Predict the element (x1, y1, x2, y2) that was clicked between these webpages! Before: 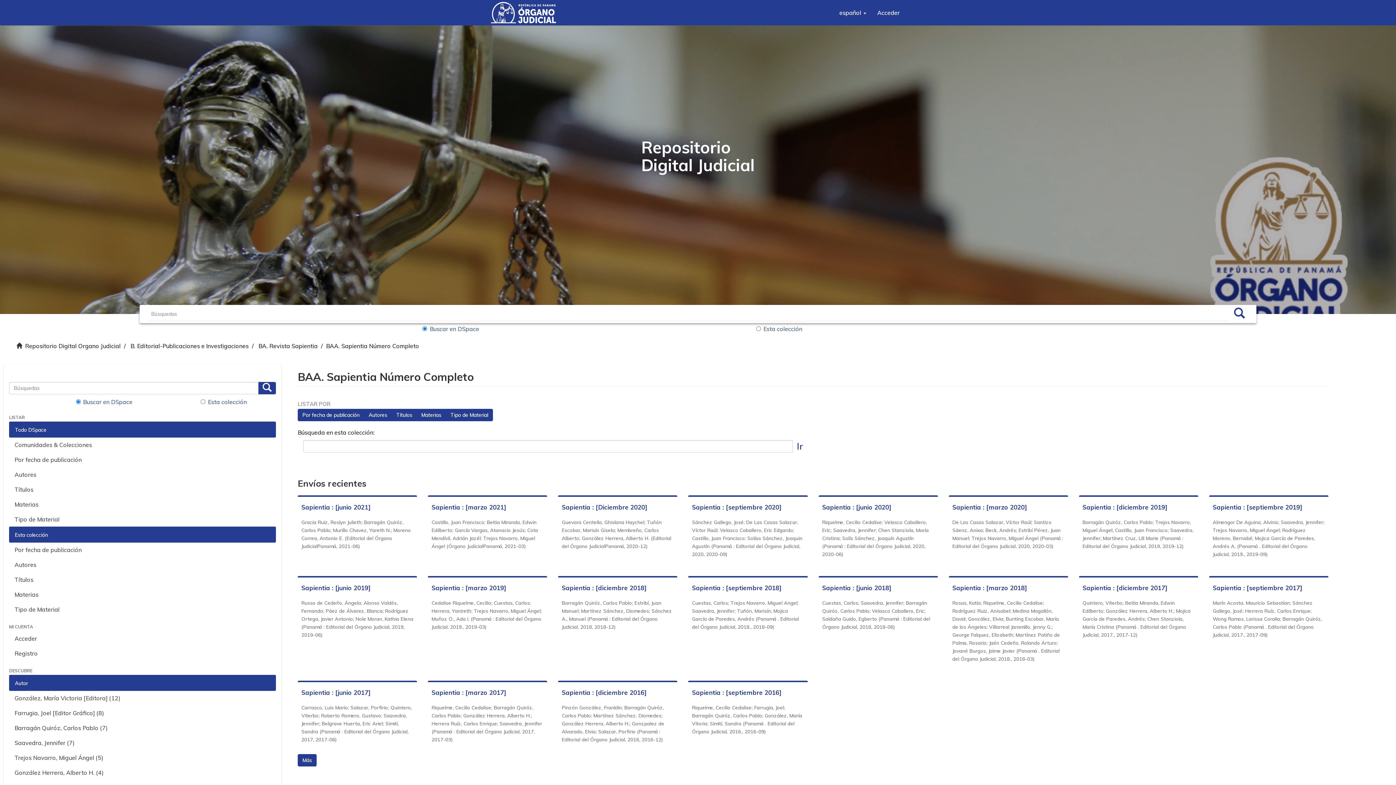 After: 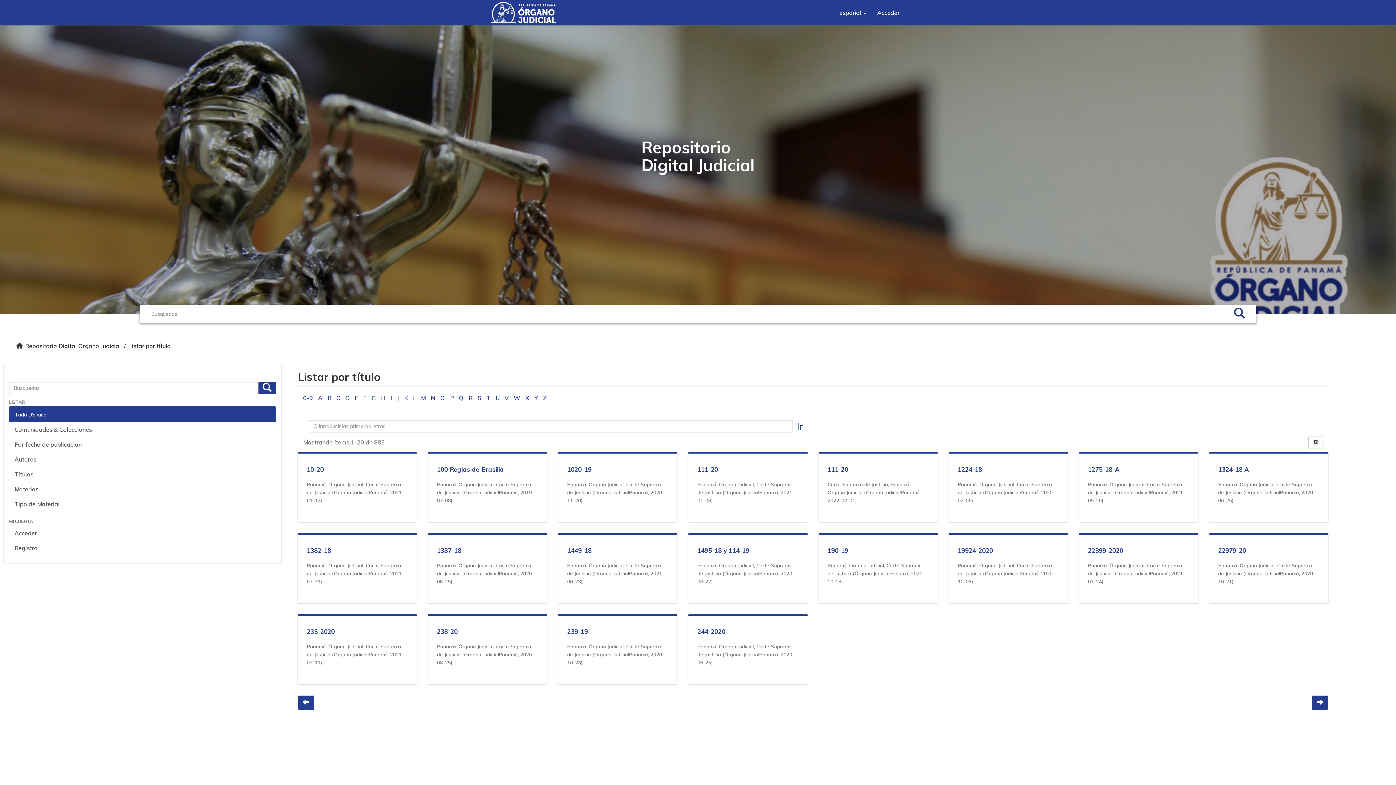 Action: label: Títulos bbox: (9, 482, 276, 497)